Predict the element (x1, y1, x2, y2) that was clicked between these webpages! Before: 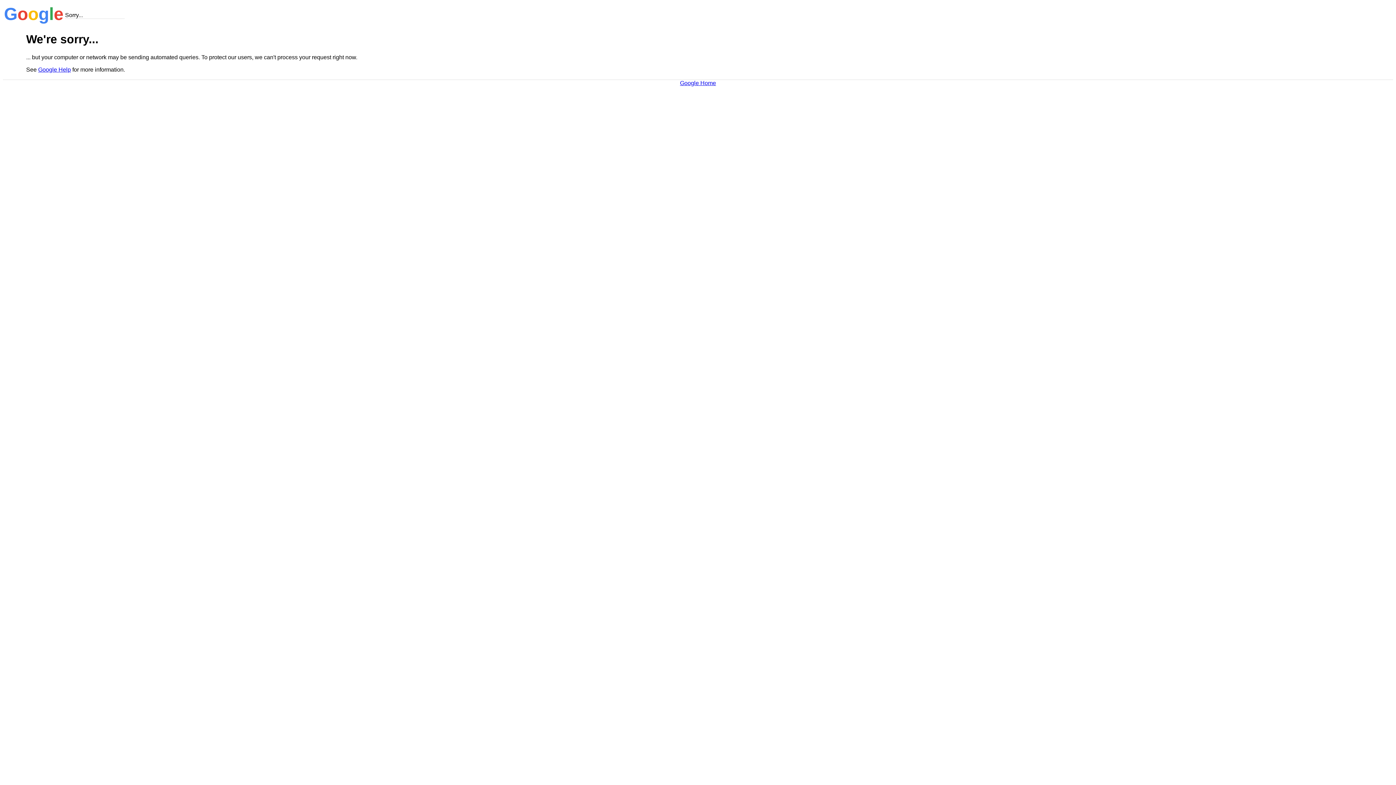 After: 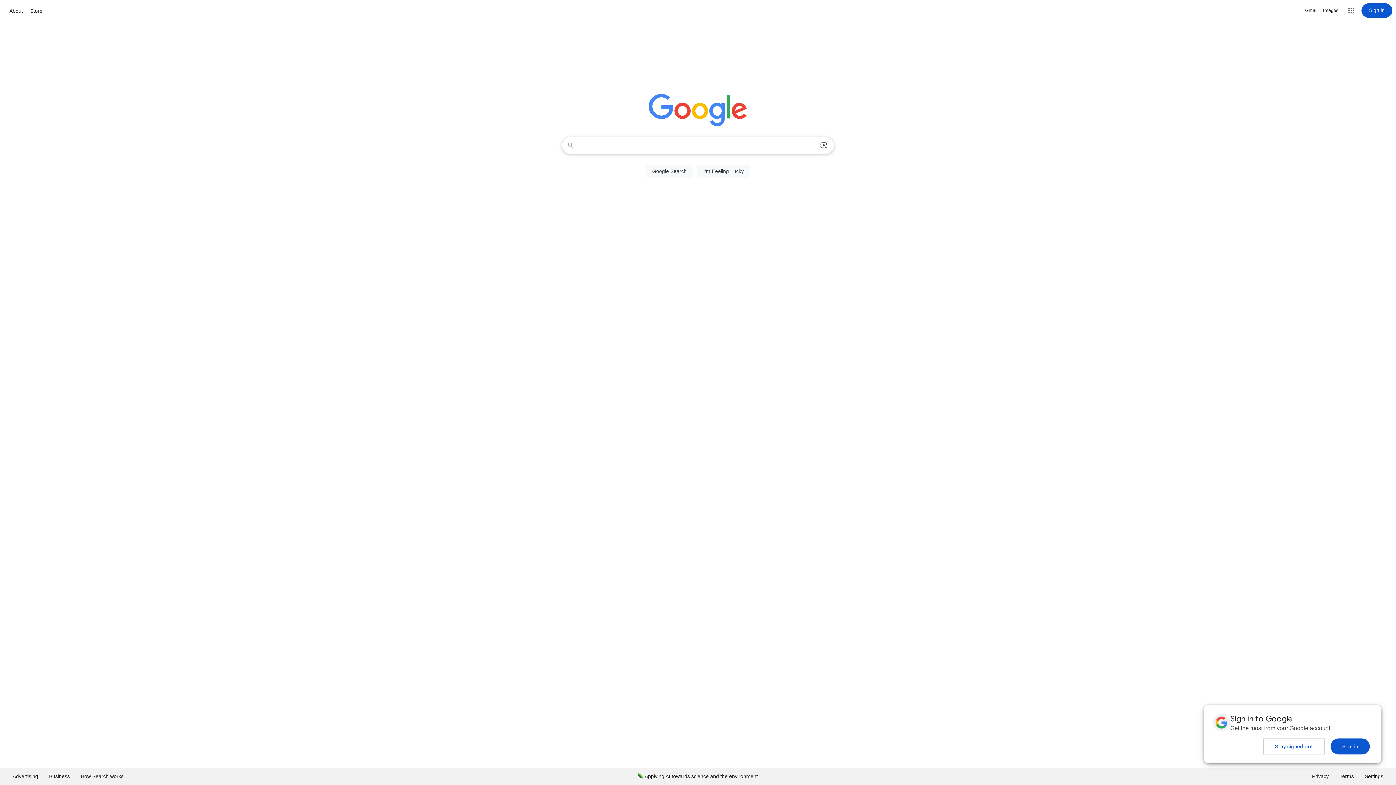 Action: label: Google Home bbox: (680, 79, 716, 86)